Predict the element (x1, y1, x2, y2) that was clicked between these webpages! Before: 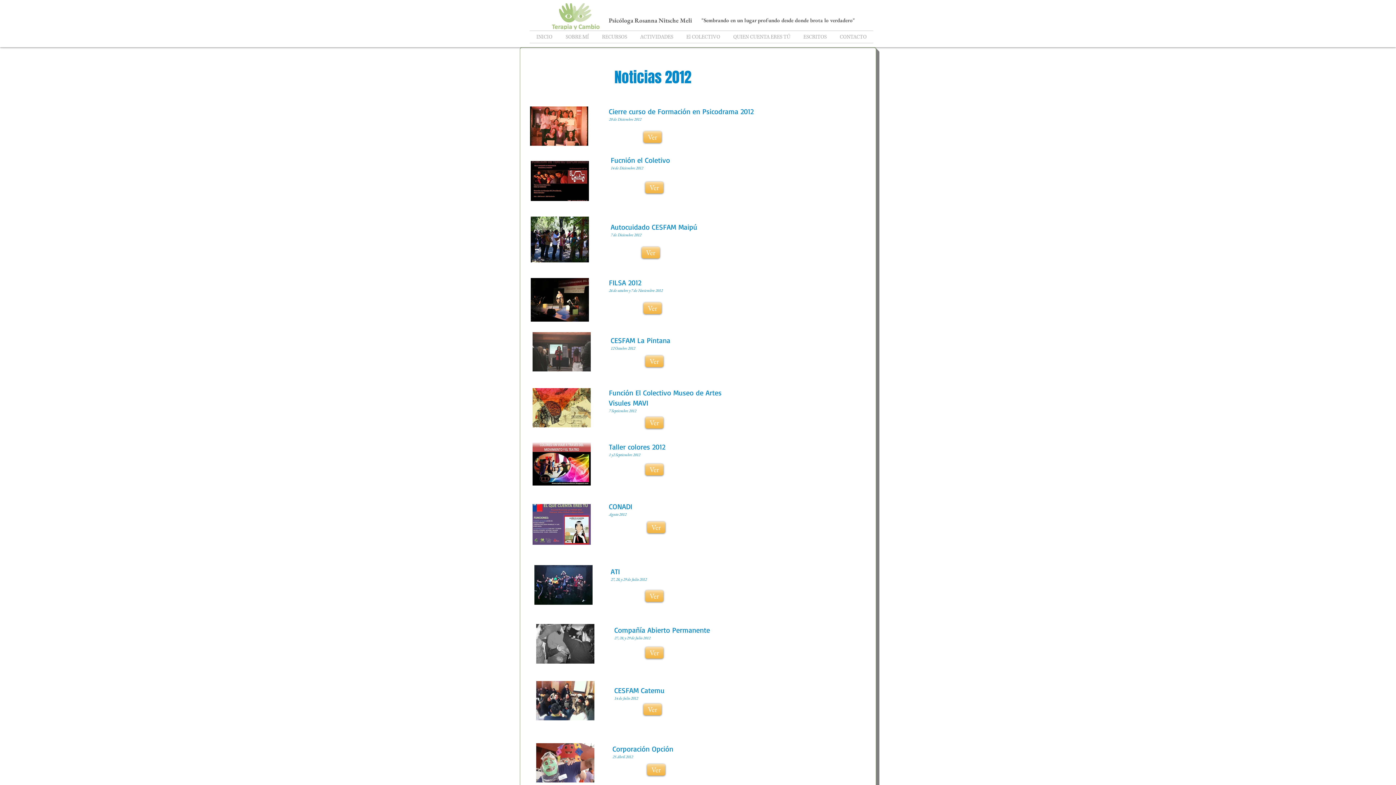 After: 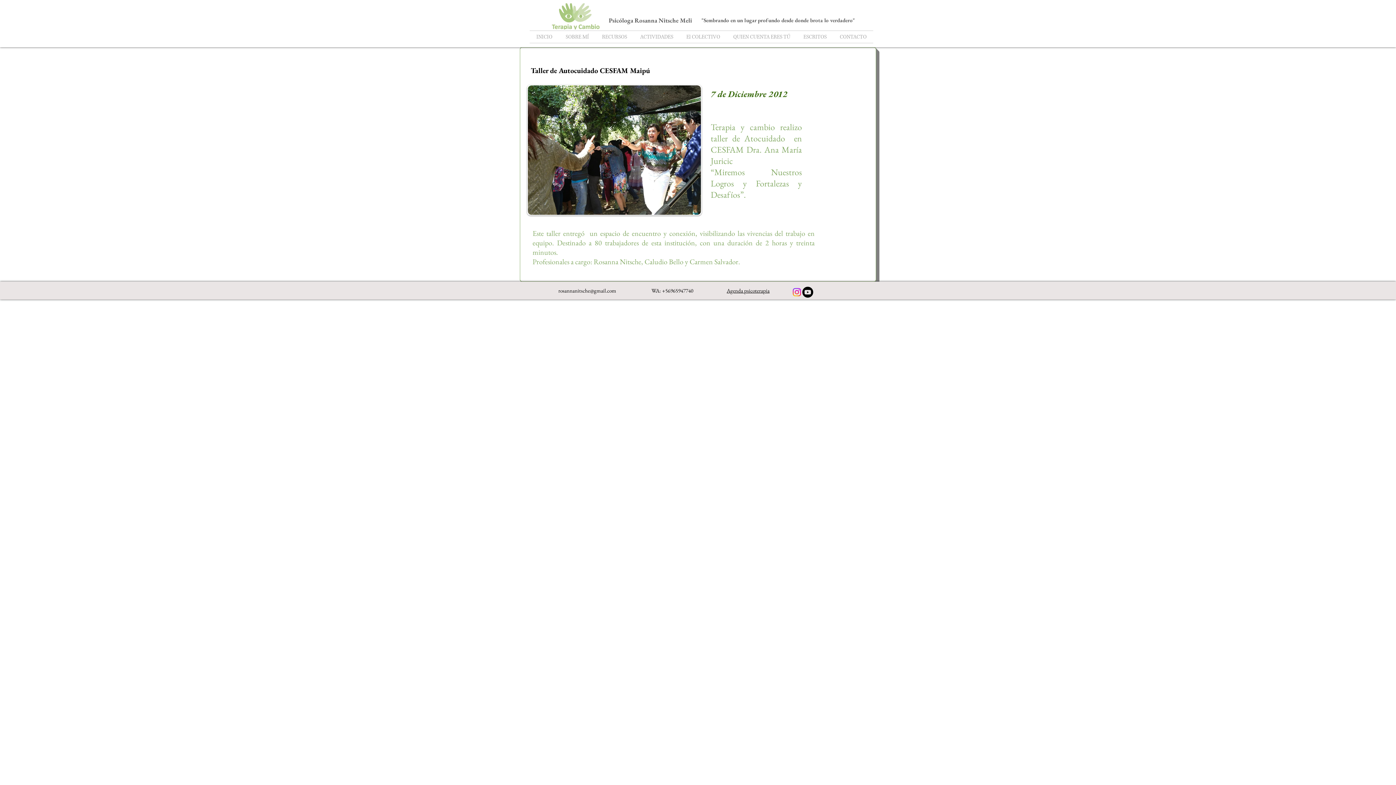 Action: label: Ver bbox: (641, 246, 660, 258)